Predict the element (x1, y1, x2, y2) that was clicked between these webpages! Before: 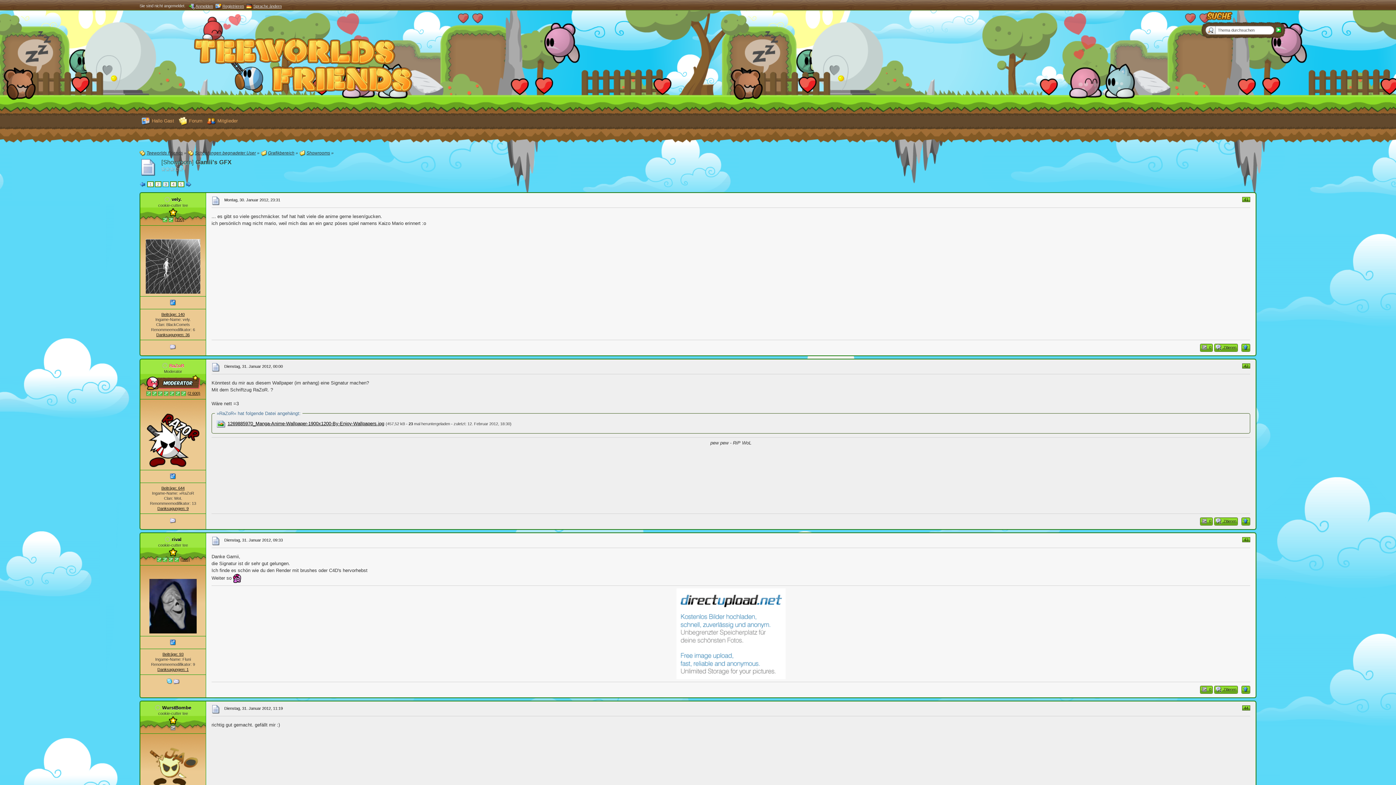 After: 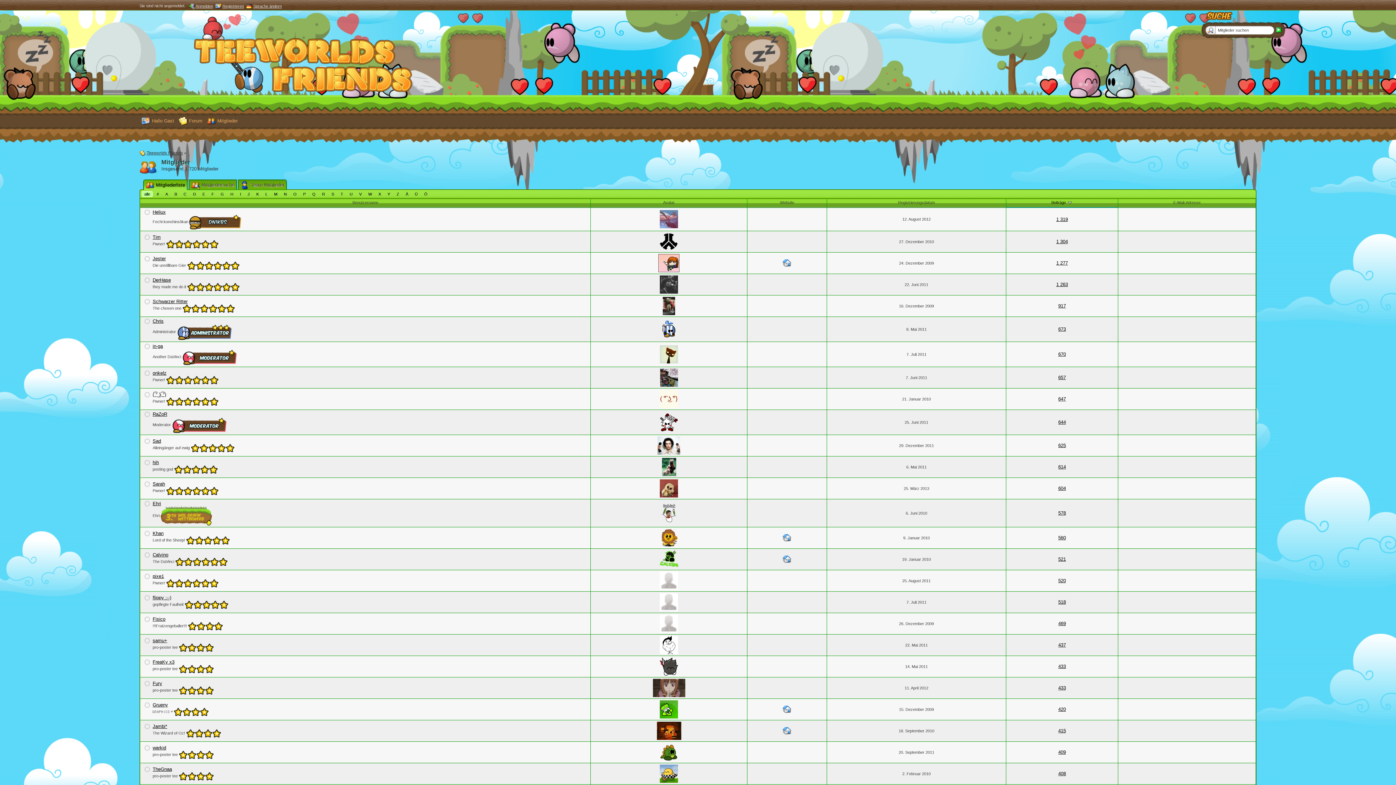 Action: bbox: (205, 115, 240, 127) label: Mitglieder